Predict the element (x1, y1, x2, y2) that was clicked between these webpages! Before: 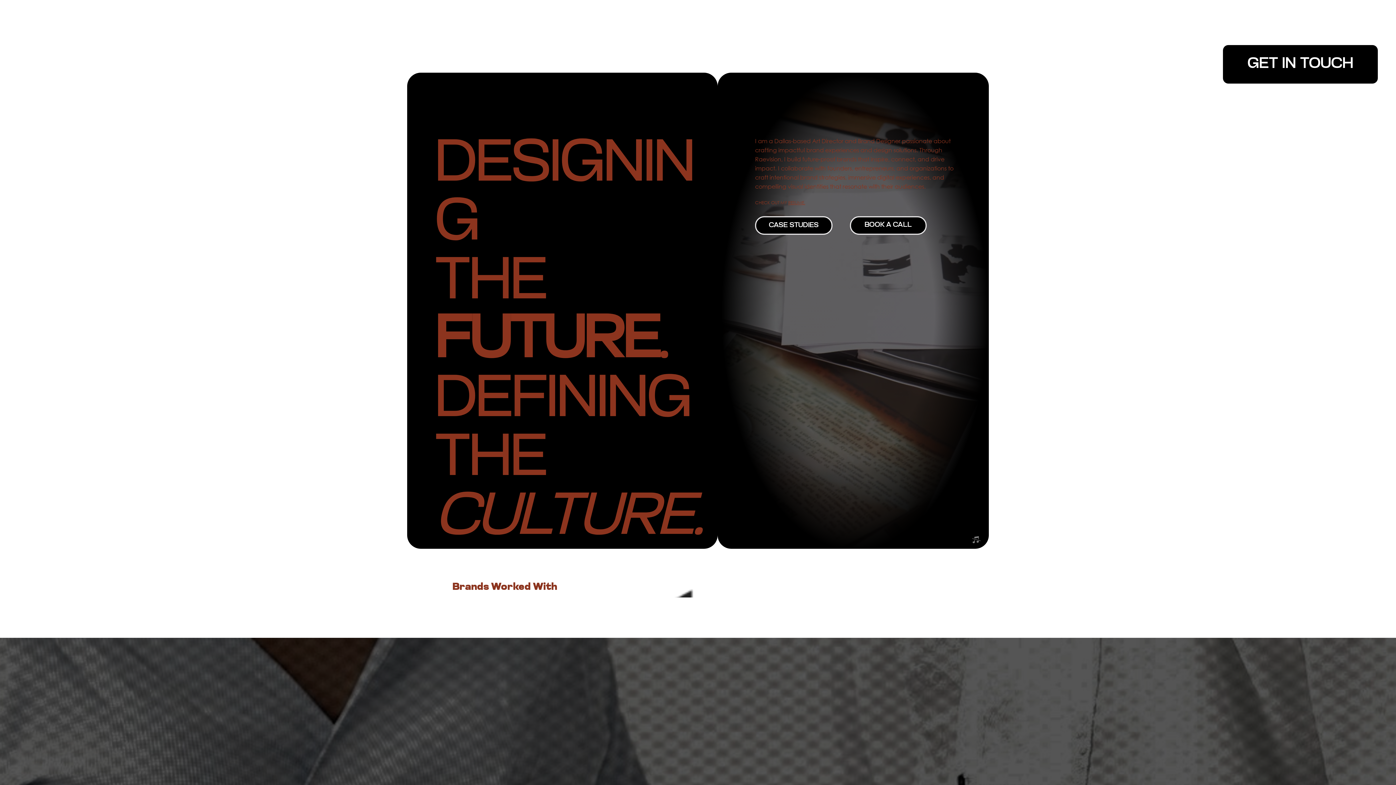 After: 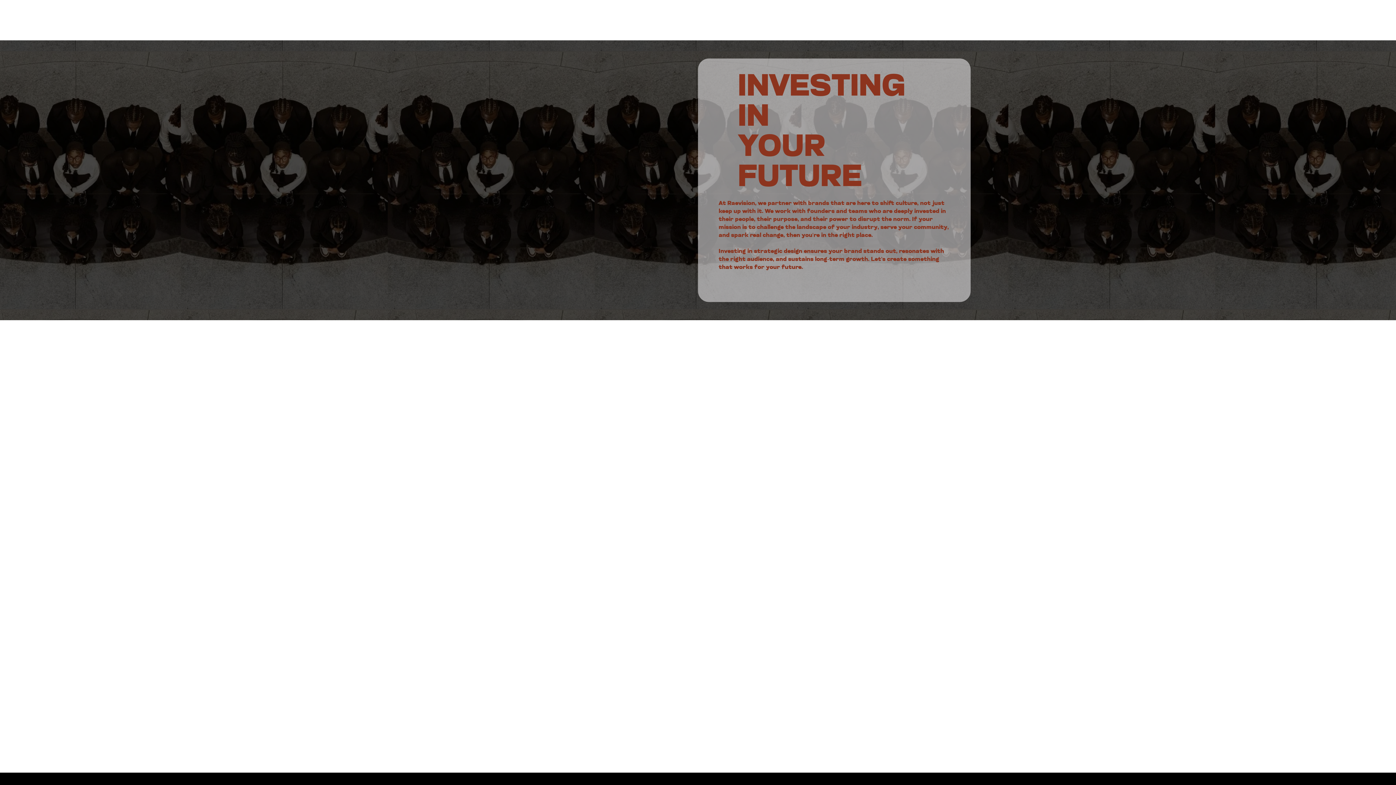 Action: bbox: (850, 216, 926, 234) label: BOOK A CALL